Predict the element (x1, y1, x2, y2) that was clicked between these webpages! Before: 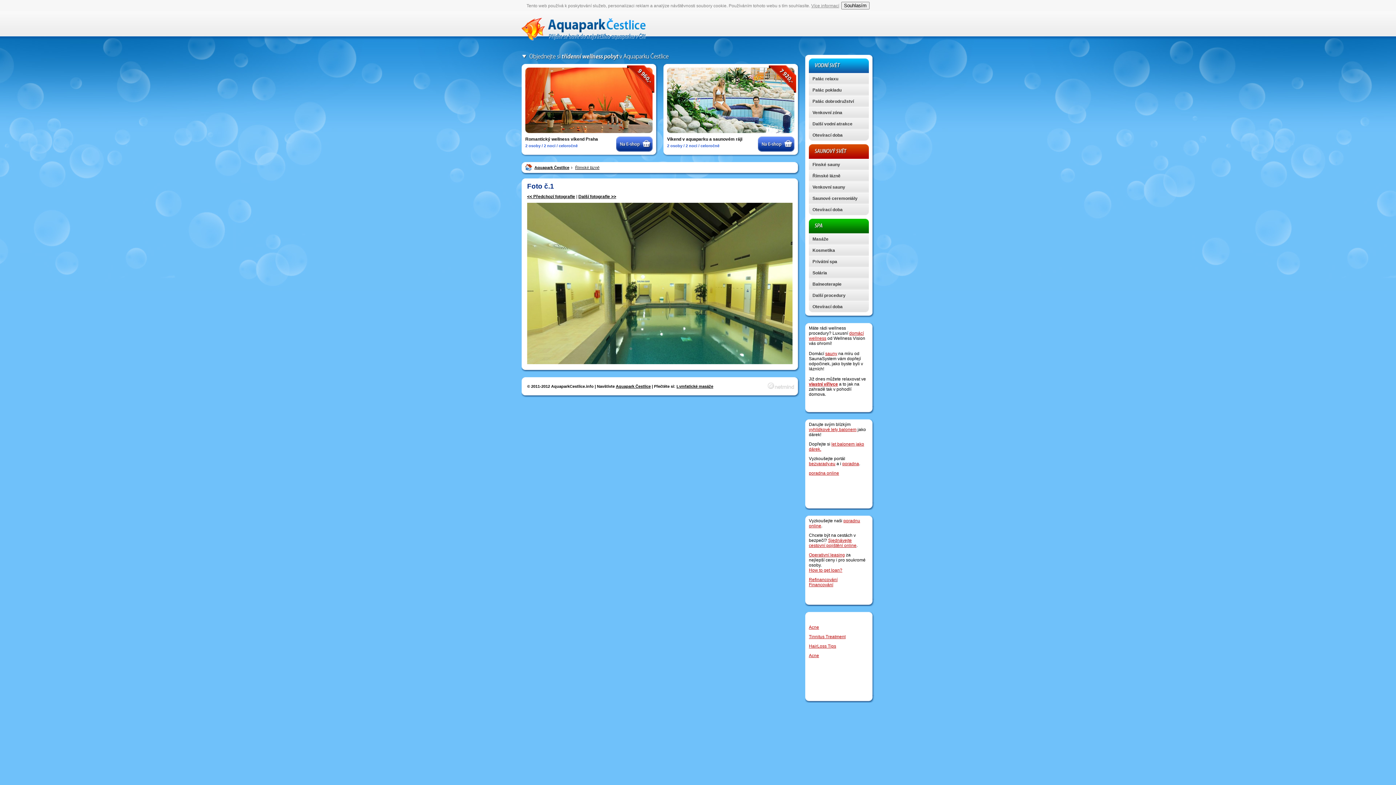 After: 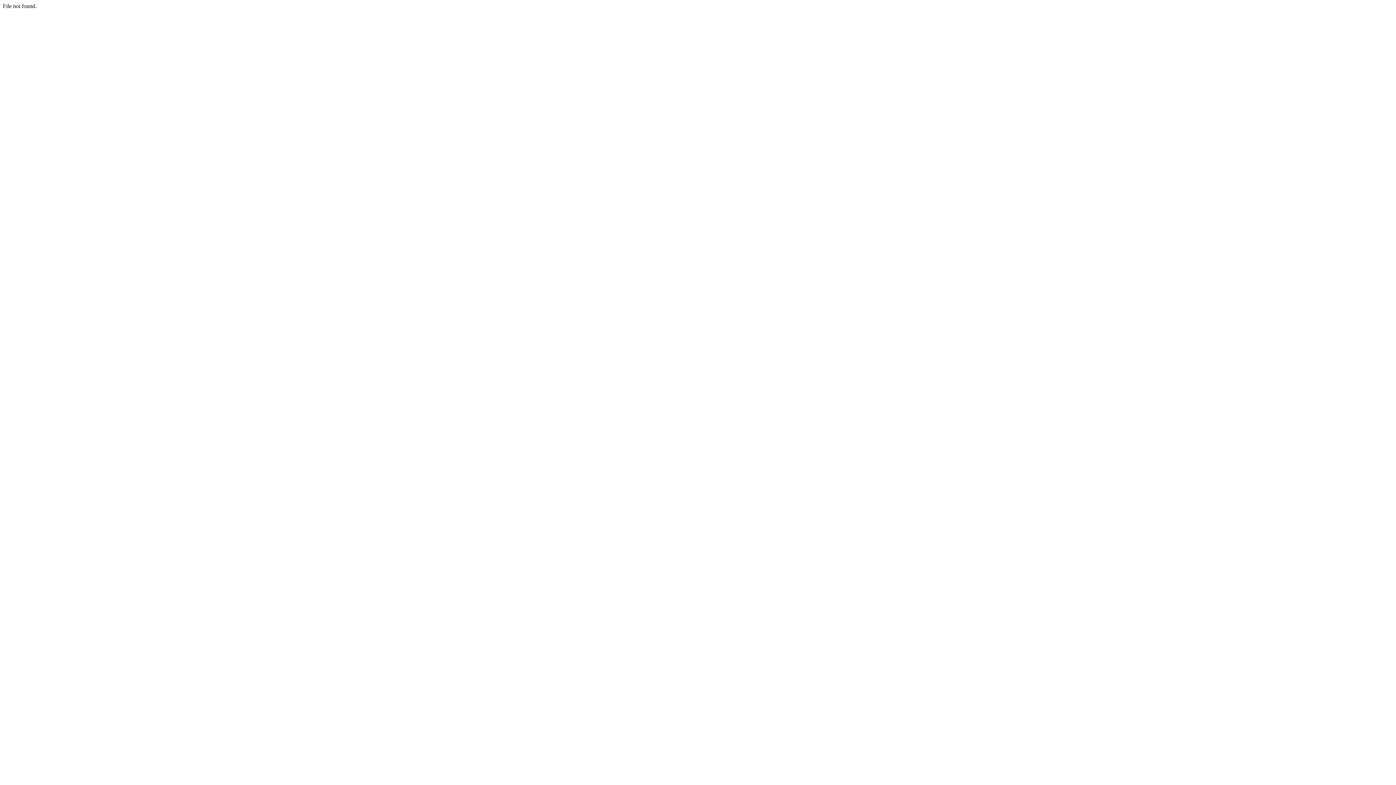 Action: bbox: (676, 384, 713, 388) label: Lymfatické masáže